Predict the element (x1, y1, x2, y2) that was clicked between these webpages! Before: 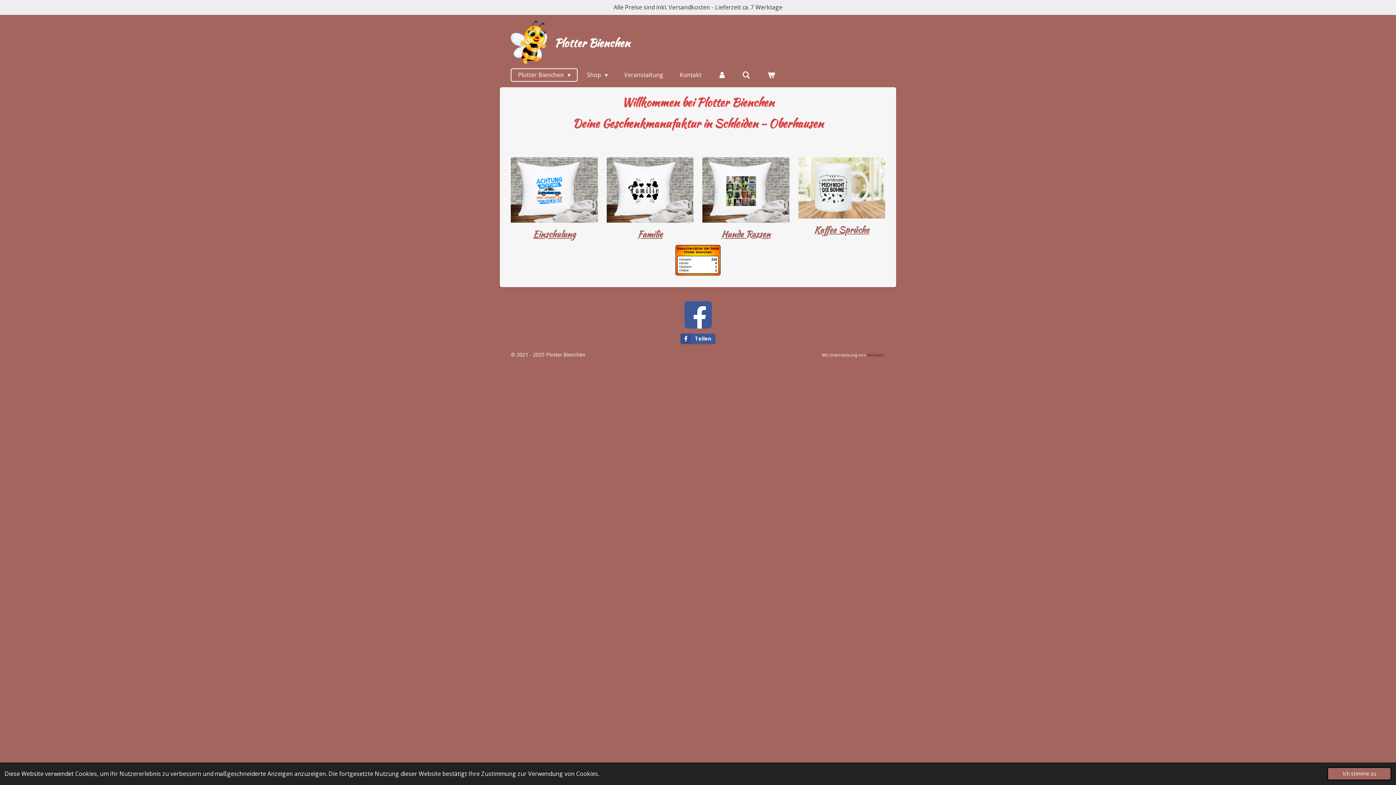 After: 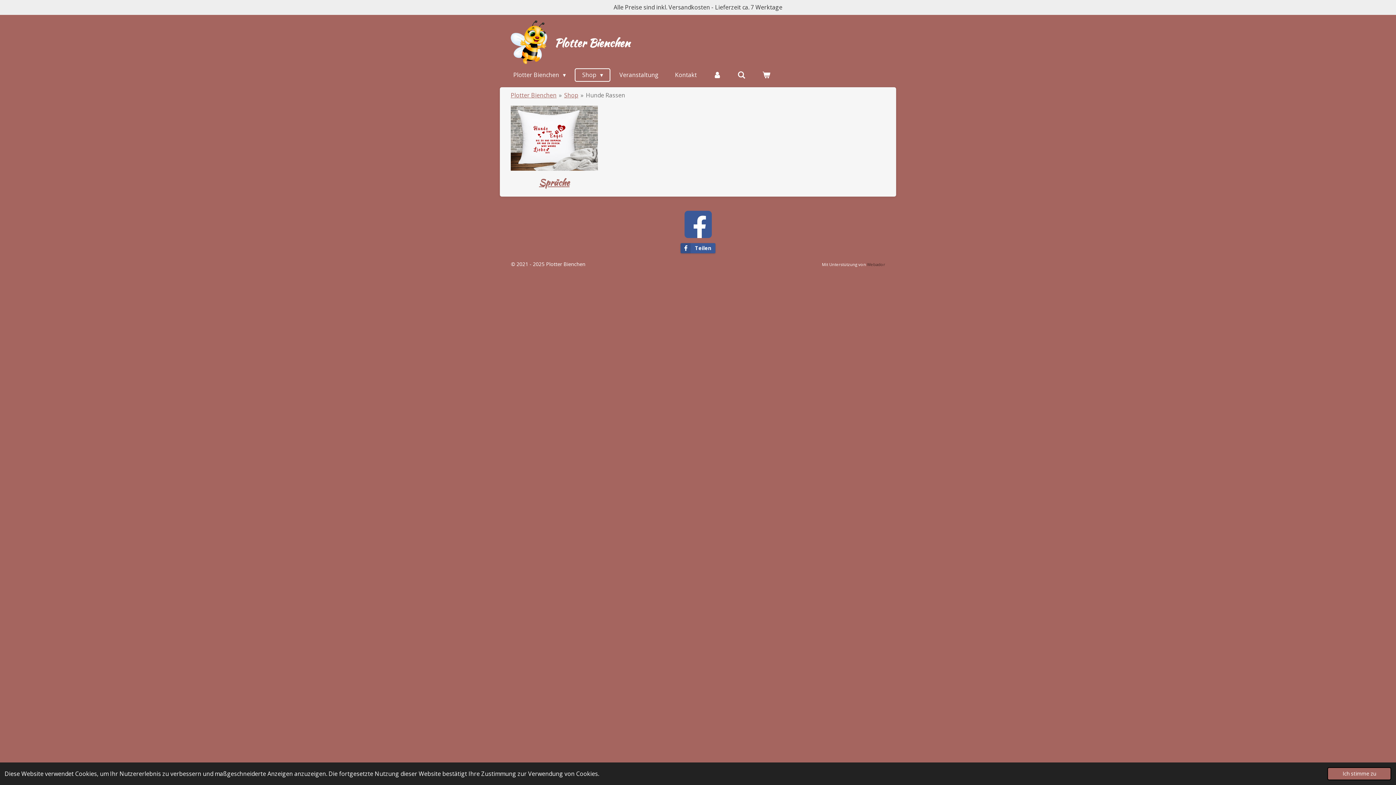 Action: label: Hunde Rassen bbox: (721, 227, 770, 240)